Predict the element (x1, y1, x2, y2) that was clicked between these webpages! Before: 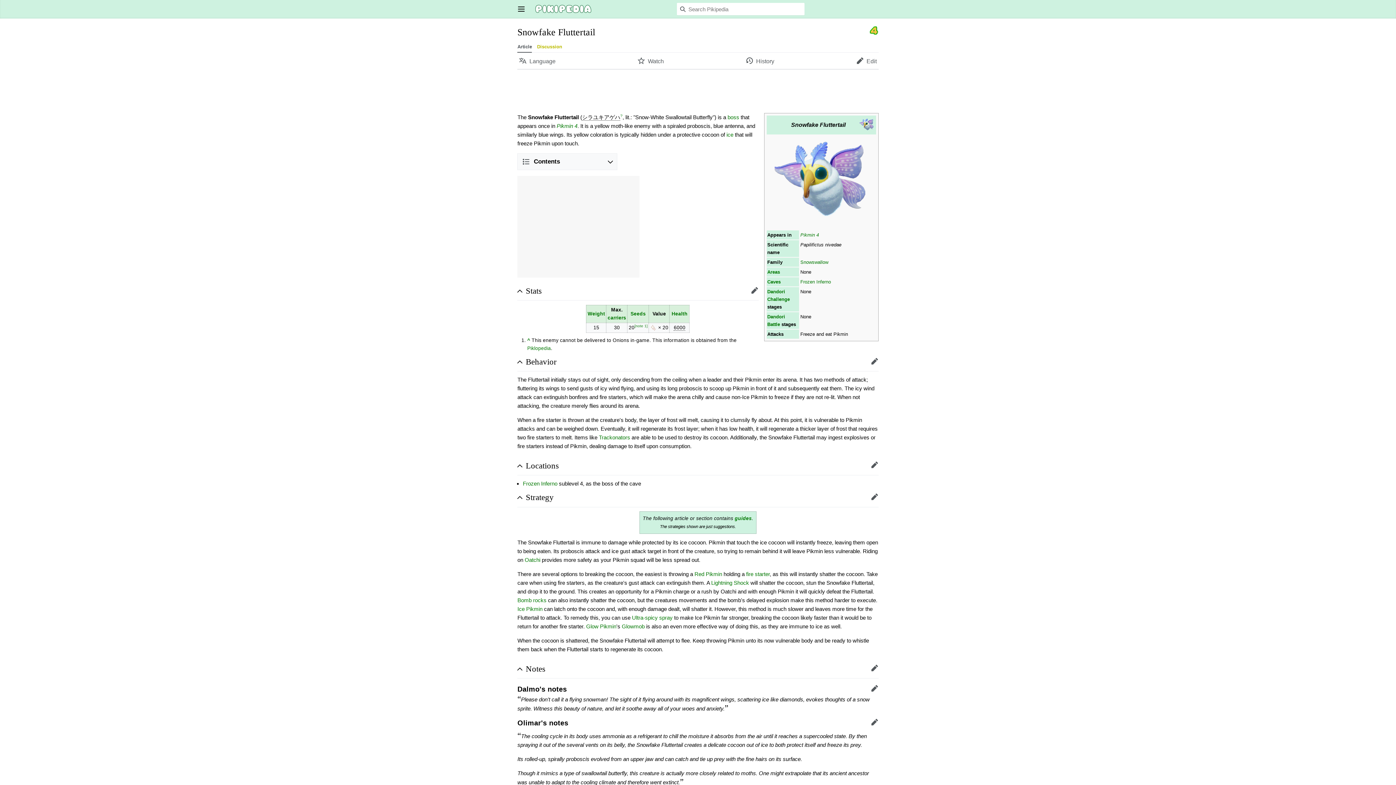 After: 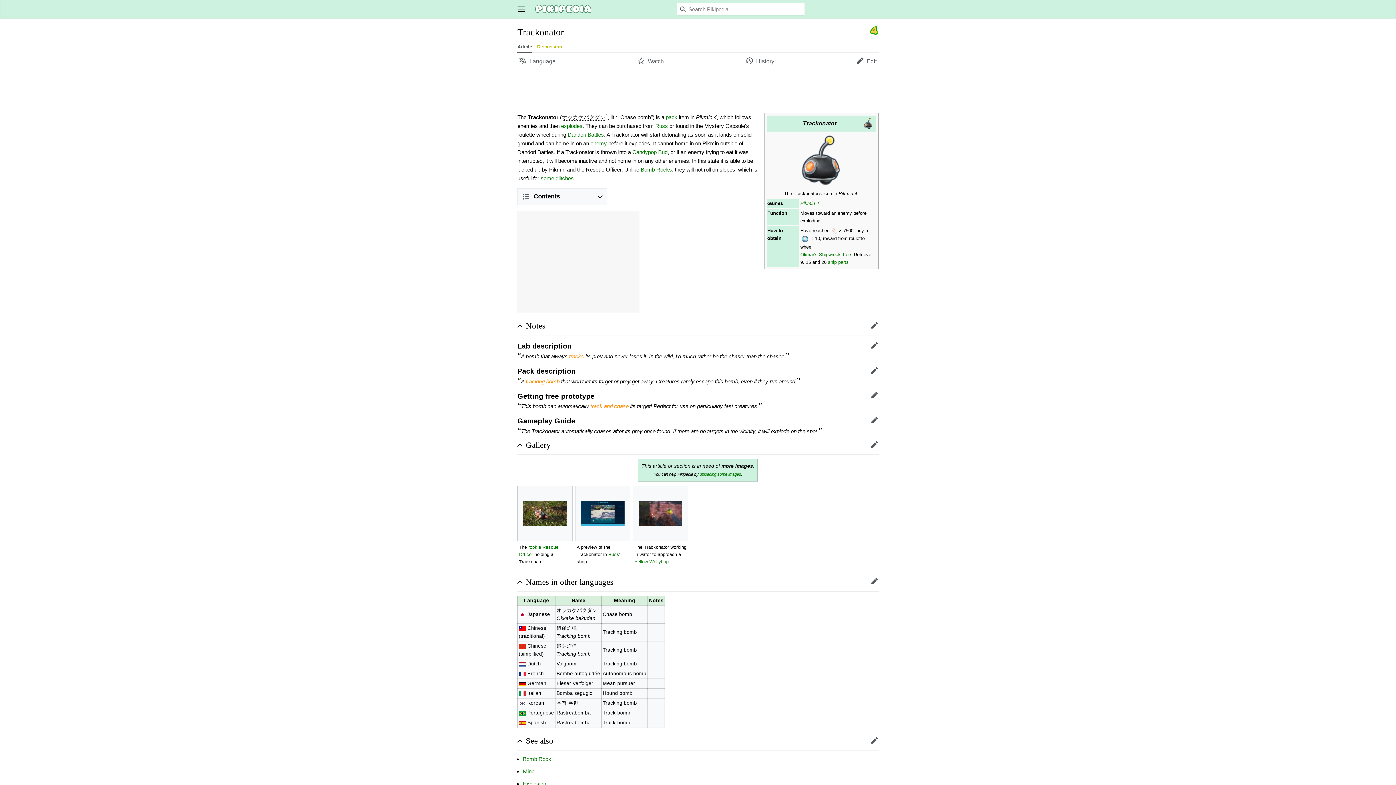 Action: bbox: (599, 434, 630, 440) label: Trackonators